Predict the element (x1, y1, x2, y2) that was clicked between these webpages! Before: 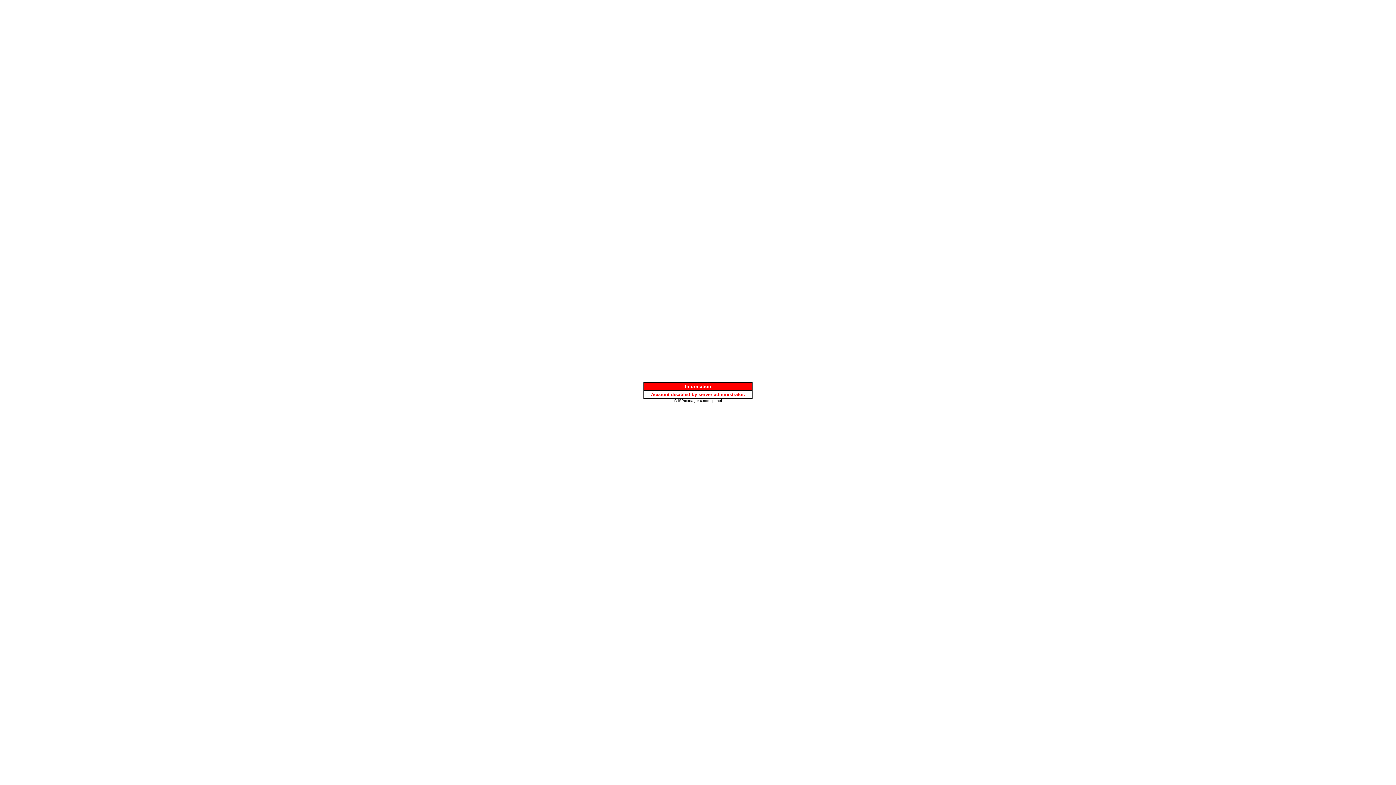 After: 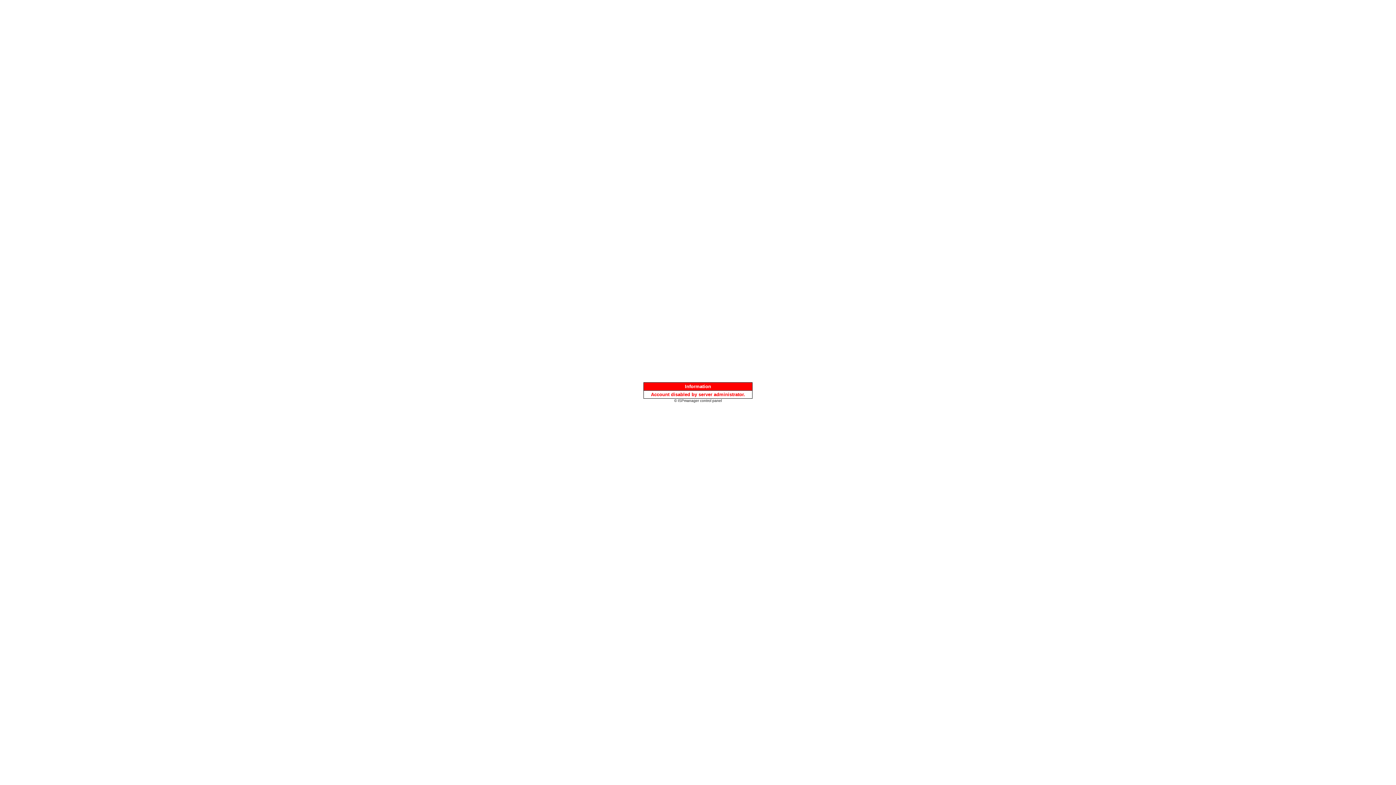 Action: bbox: (674, 397, 722, 403) label: © ISPmanager control panel